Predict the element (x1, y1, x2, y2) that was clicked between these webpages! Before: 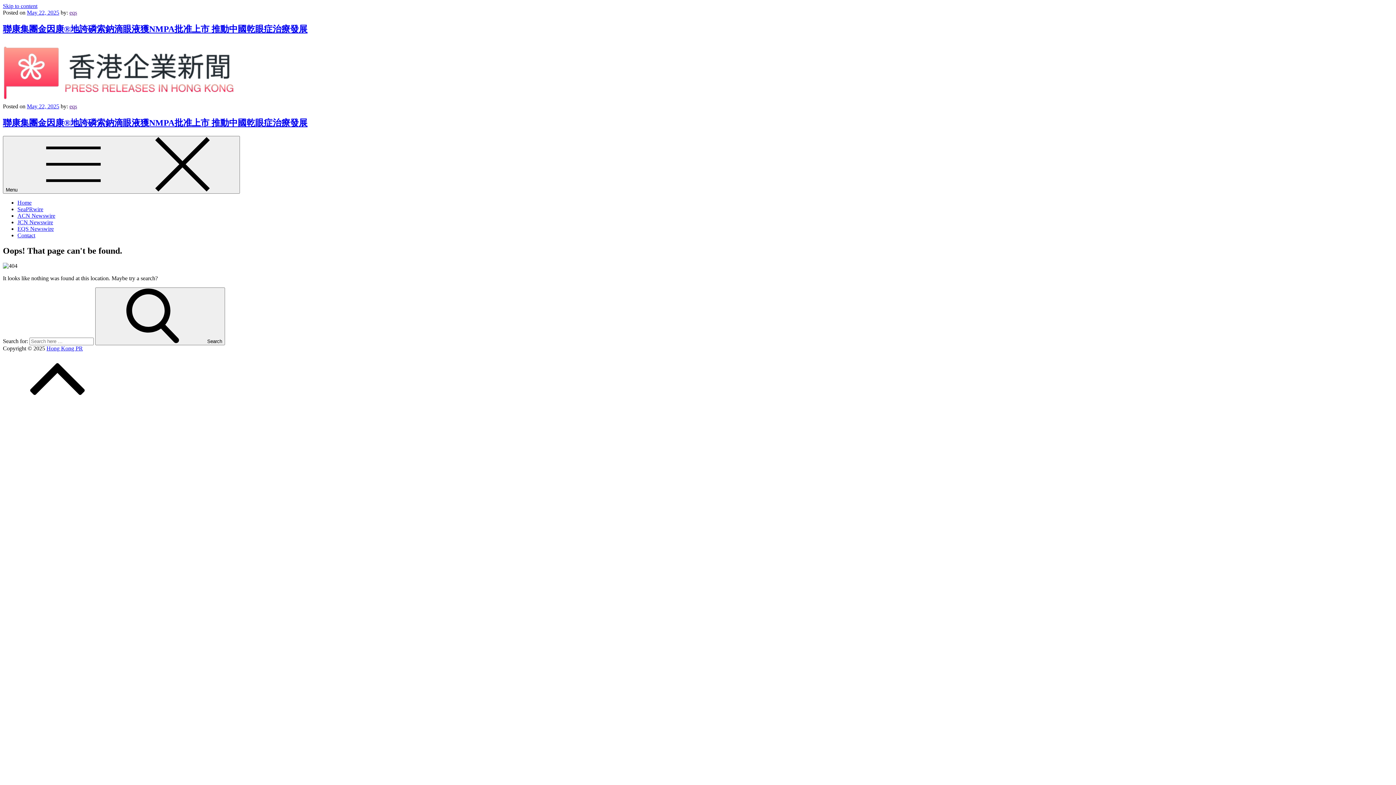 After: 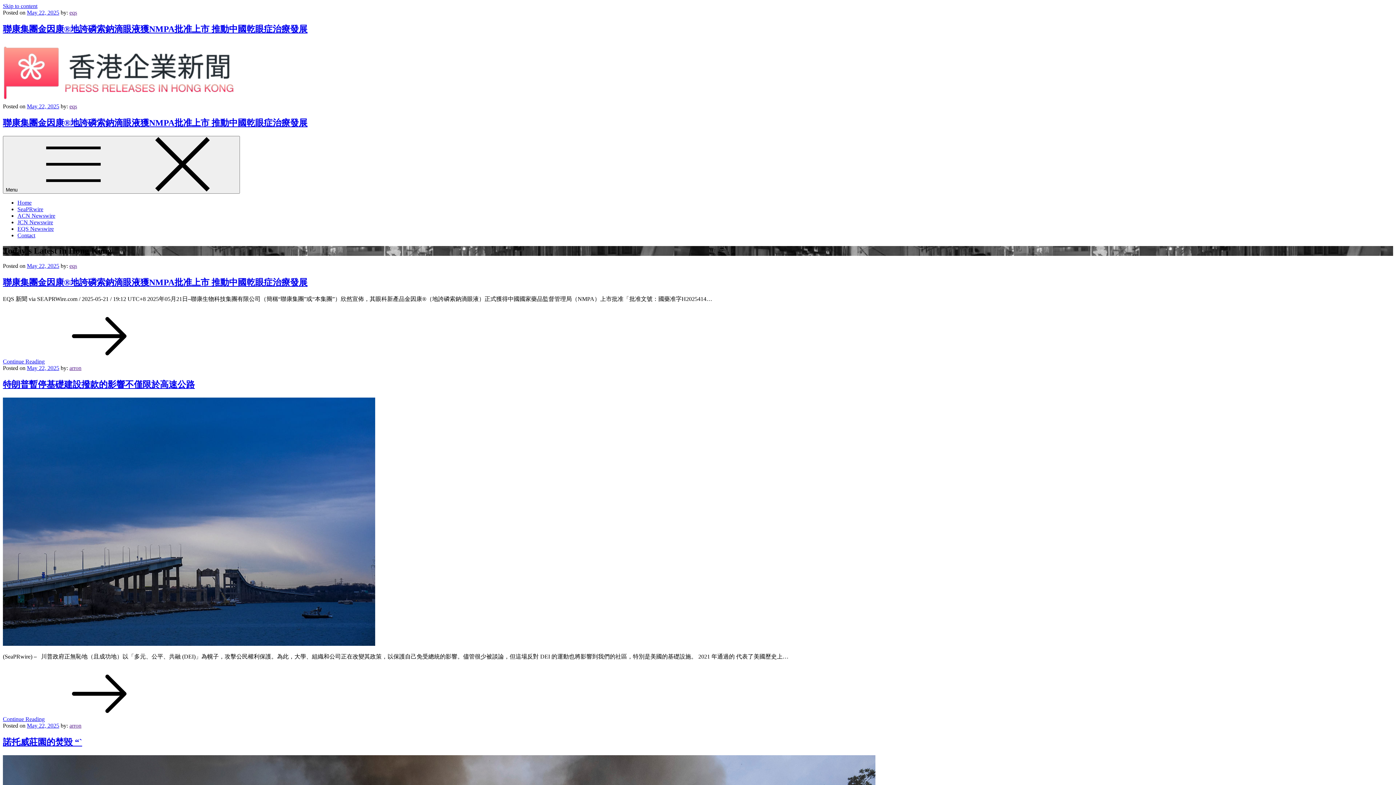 Action: label: Hong Kong PR bbox: (46, 345, 82, 351)